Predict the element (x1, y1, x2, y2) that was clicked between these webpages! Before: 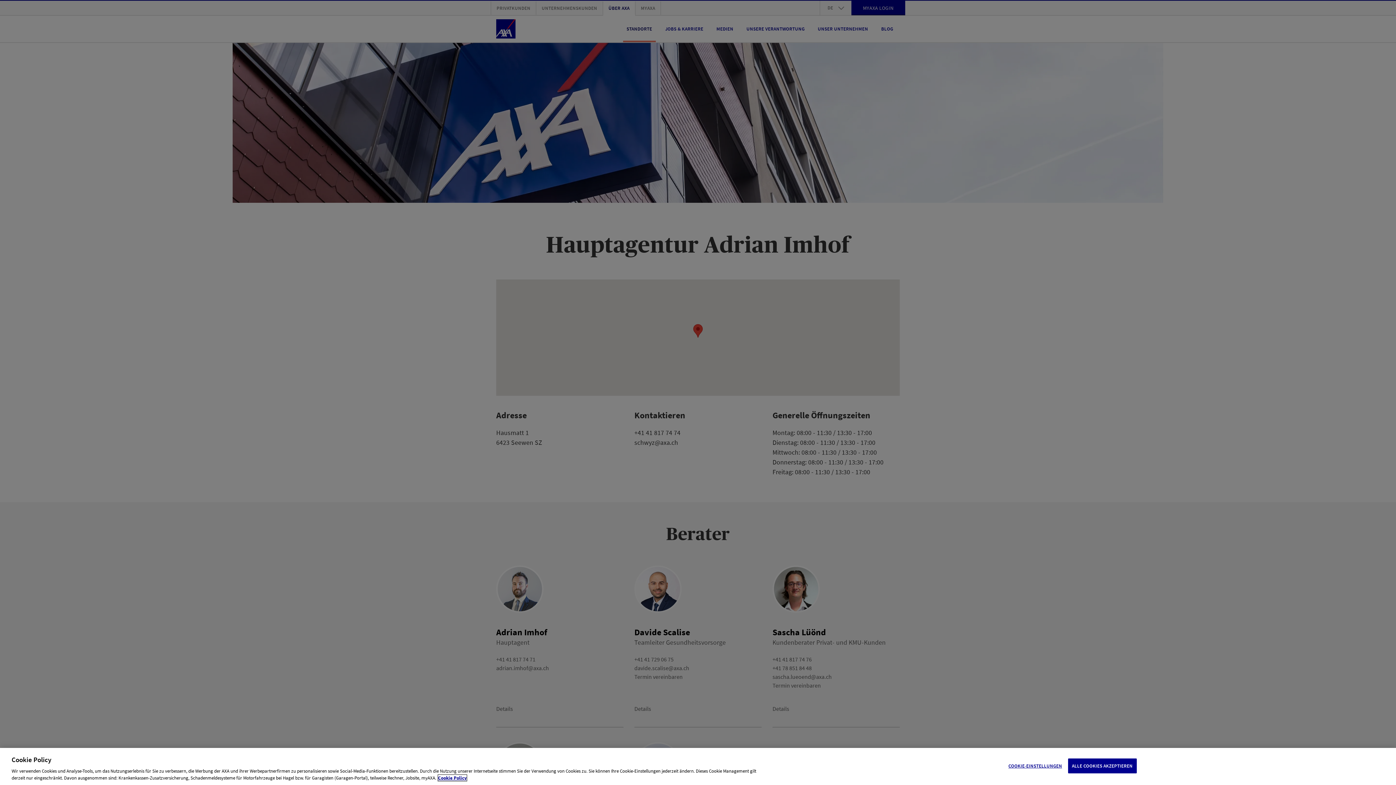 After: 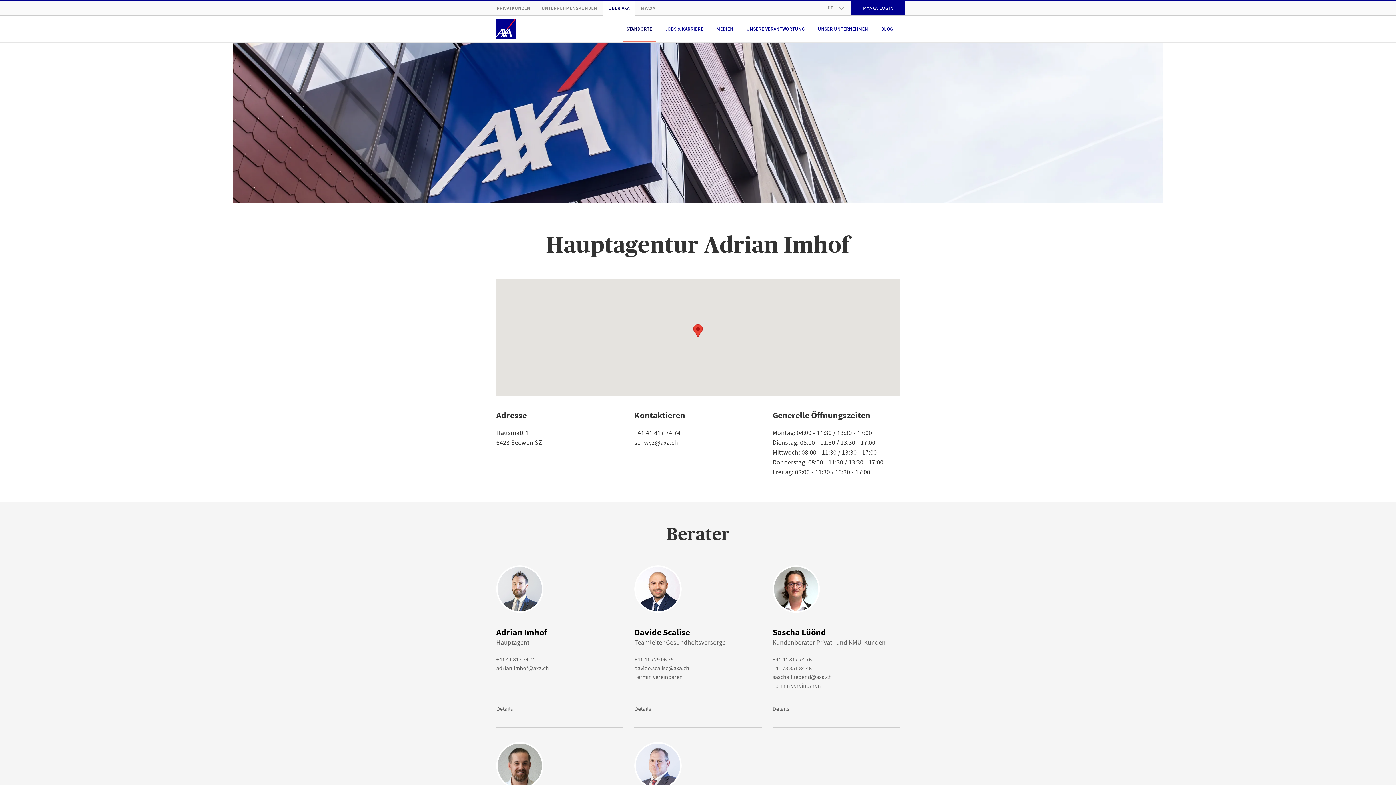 Action: bbox: (1068, 758, 1136, 773) label: ALLE COOKIES AKZEPTIEREN